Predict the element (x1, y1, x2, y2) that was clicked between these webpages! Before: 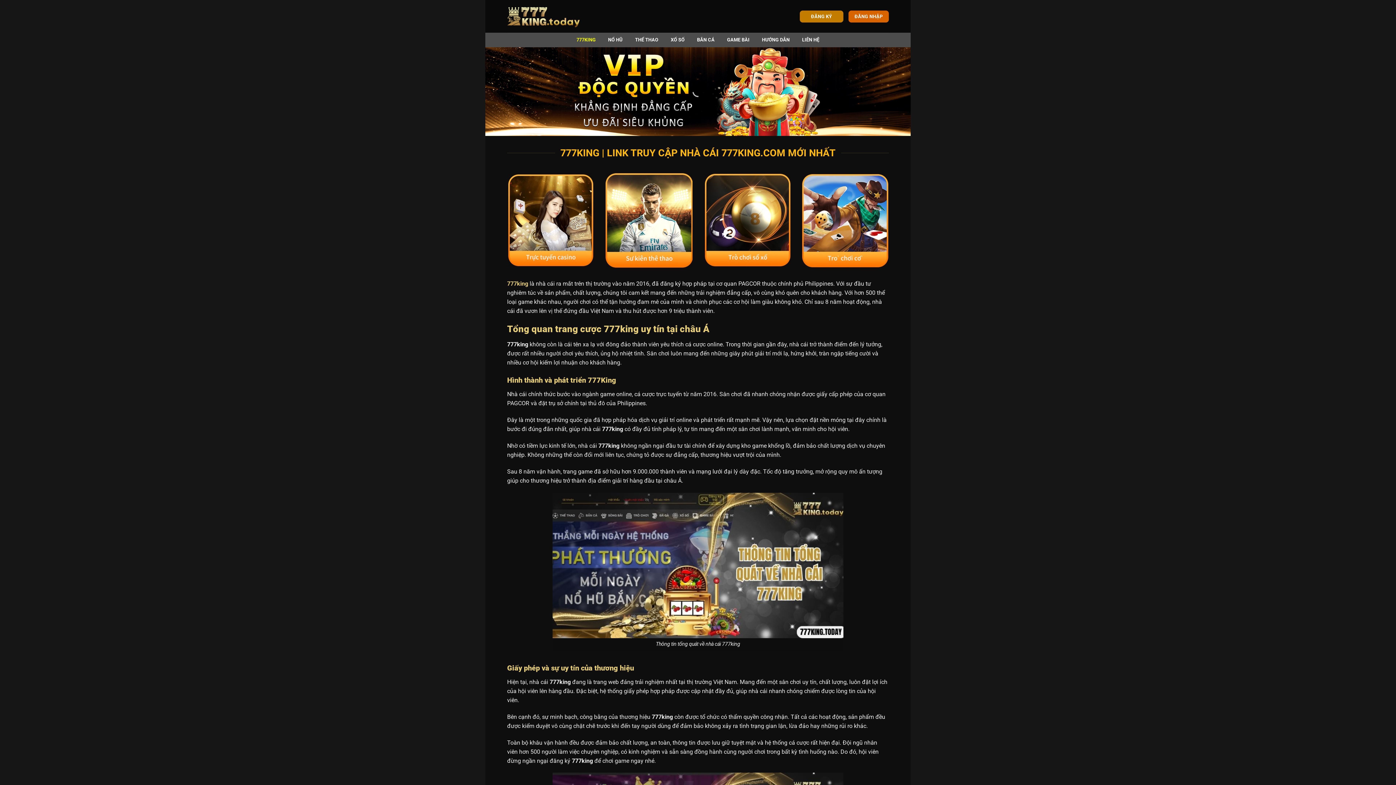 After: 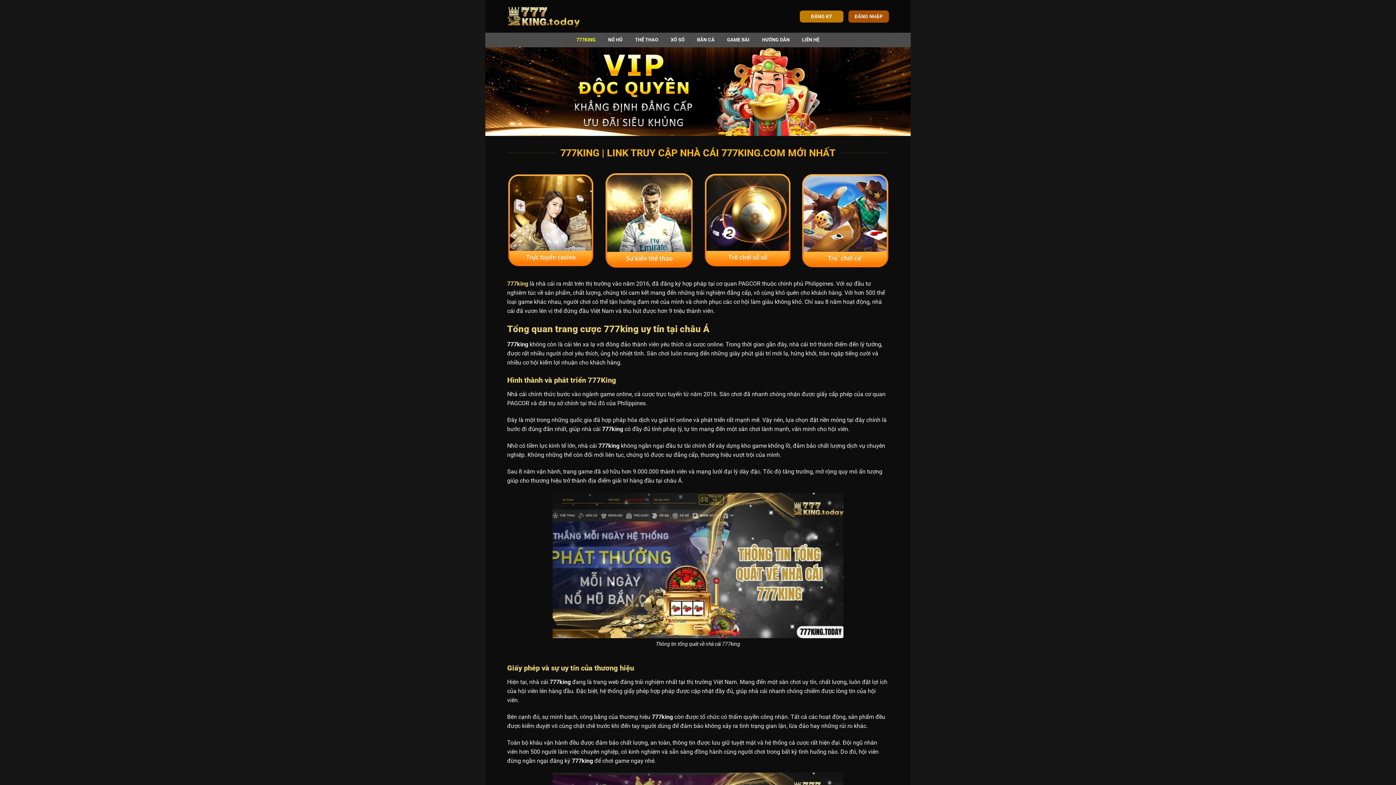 Action: label: ĐĂNG NHẬP bbox: (848, 10, 889, 22)